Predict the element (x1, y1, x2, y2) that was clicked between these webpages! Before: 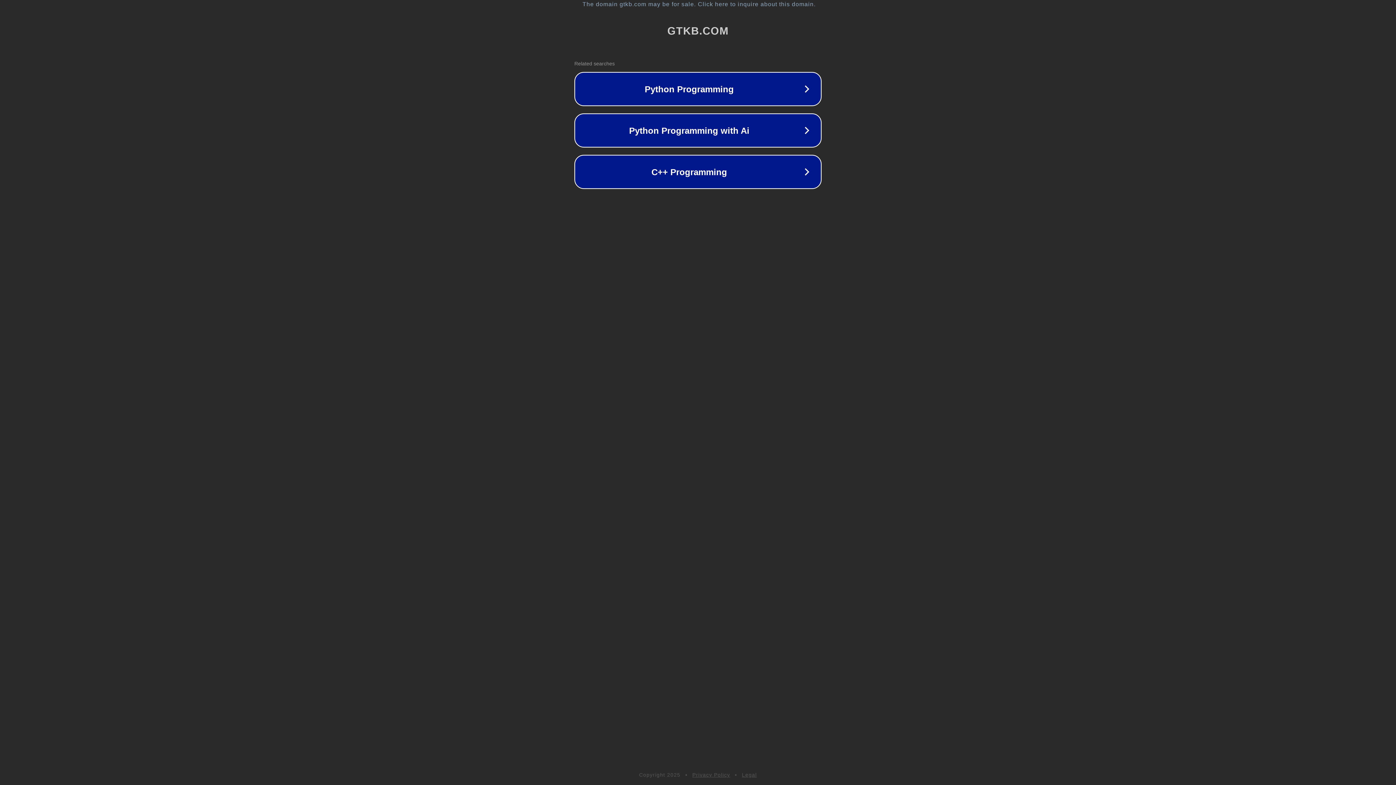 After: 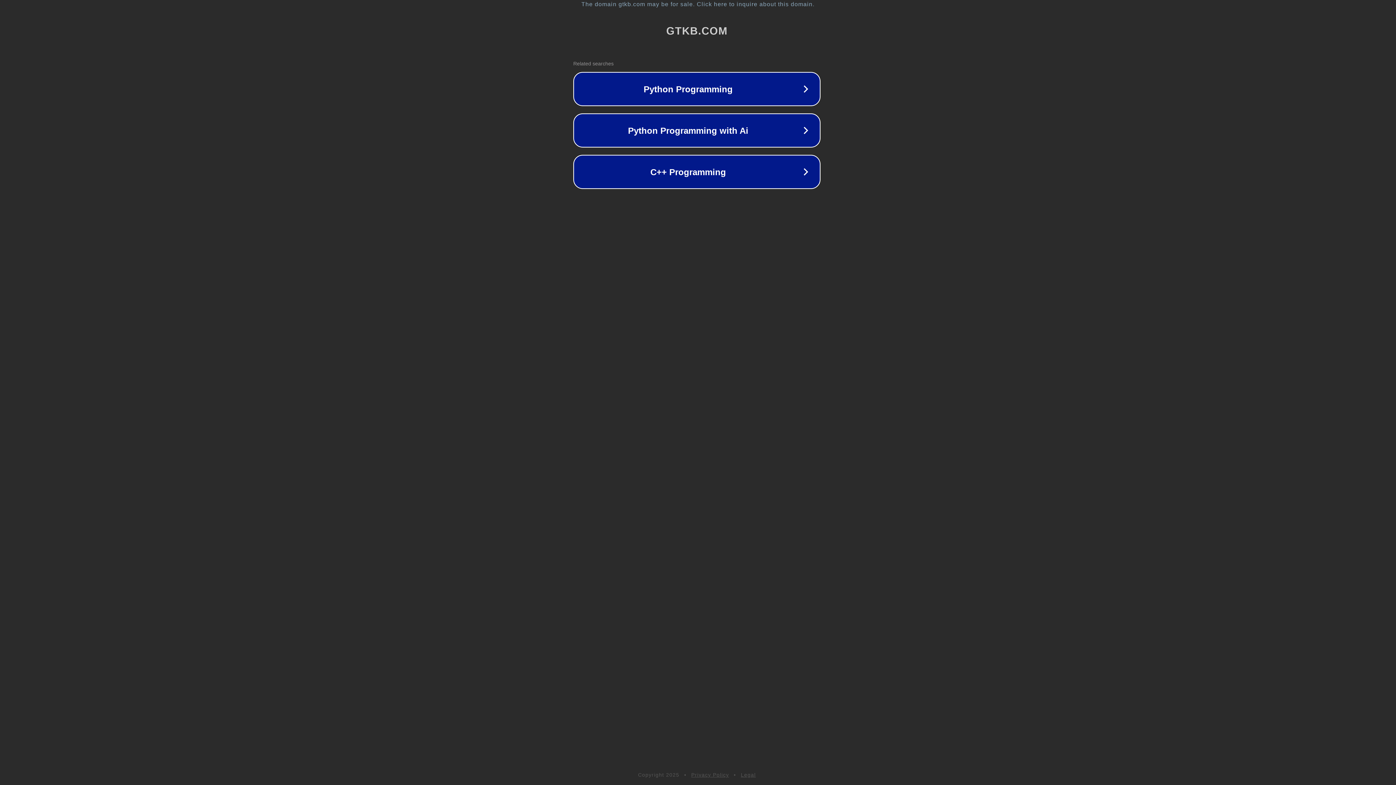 Action: label: The domain gtkb.com may be for sale. Click here to inquire about this domain. bbox: (1, 1, 1397, 7)